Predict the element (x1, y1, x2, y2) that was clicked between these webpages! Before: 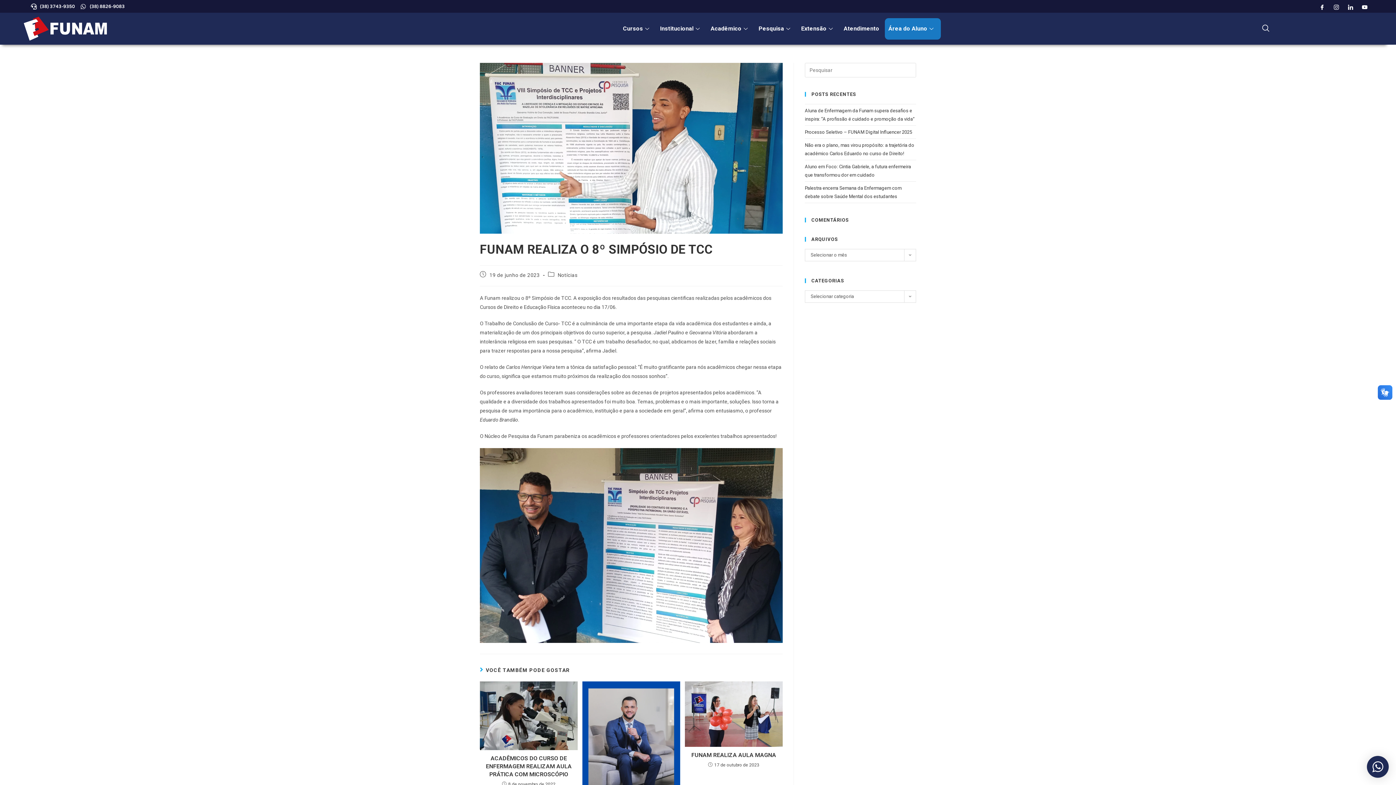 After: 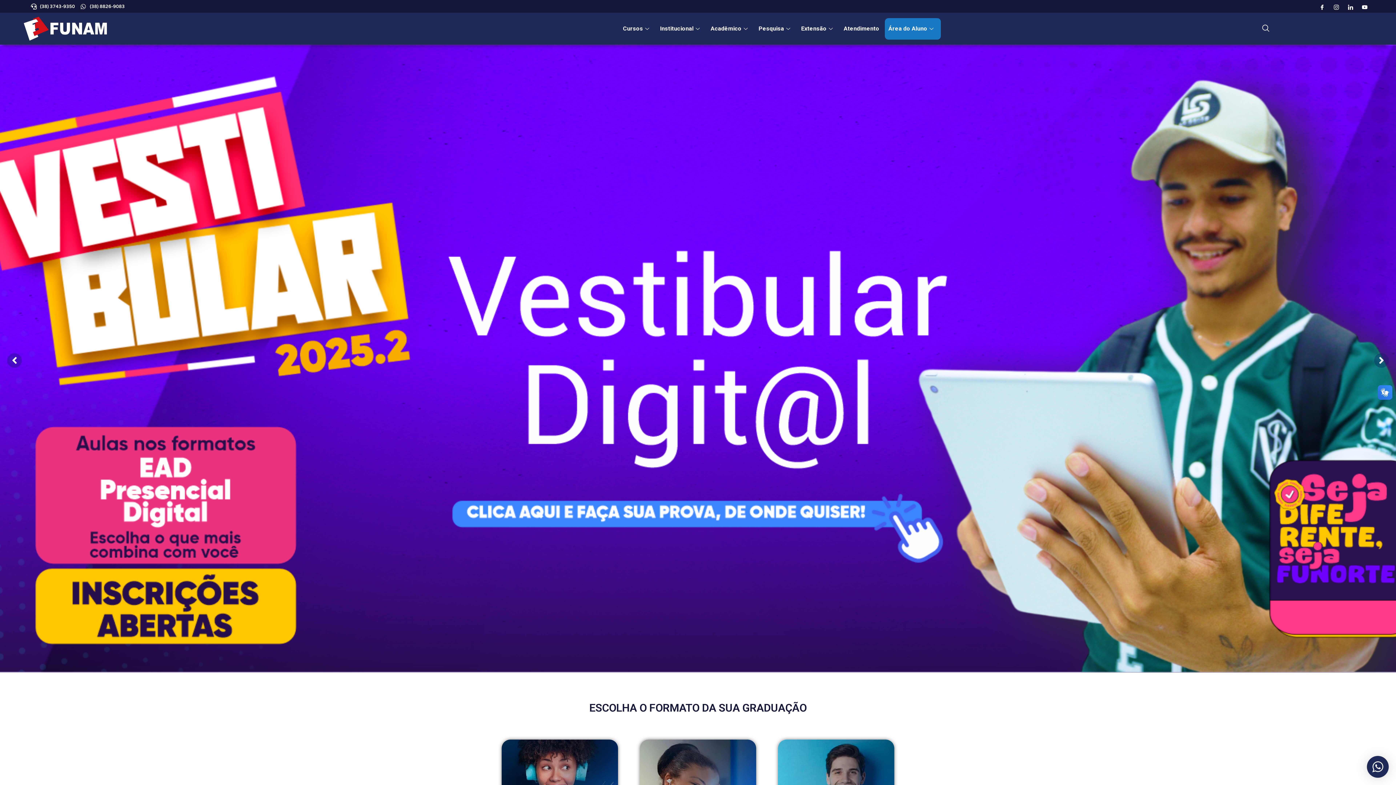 Action: bbox: (23, 16, 106, 40)